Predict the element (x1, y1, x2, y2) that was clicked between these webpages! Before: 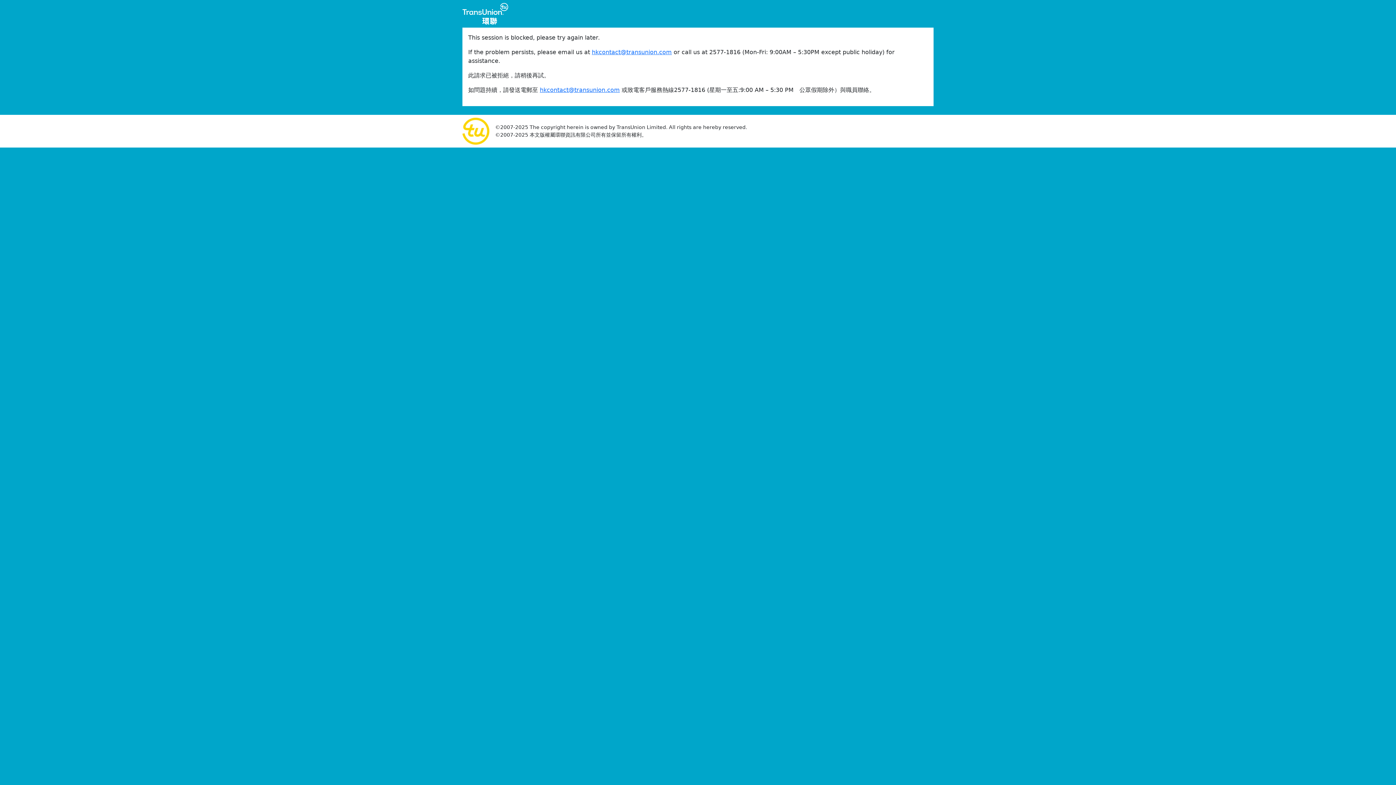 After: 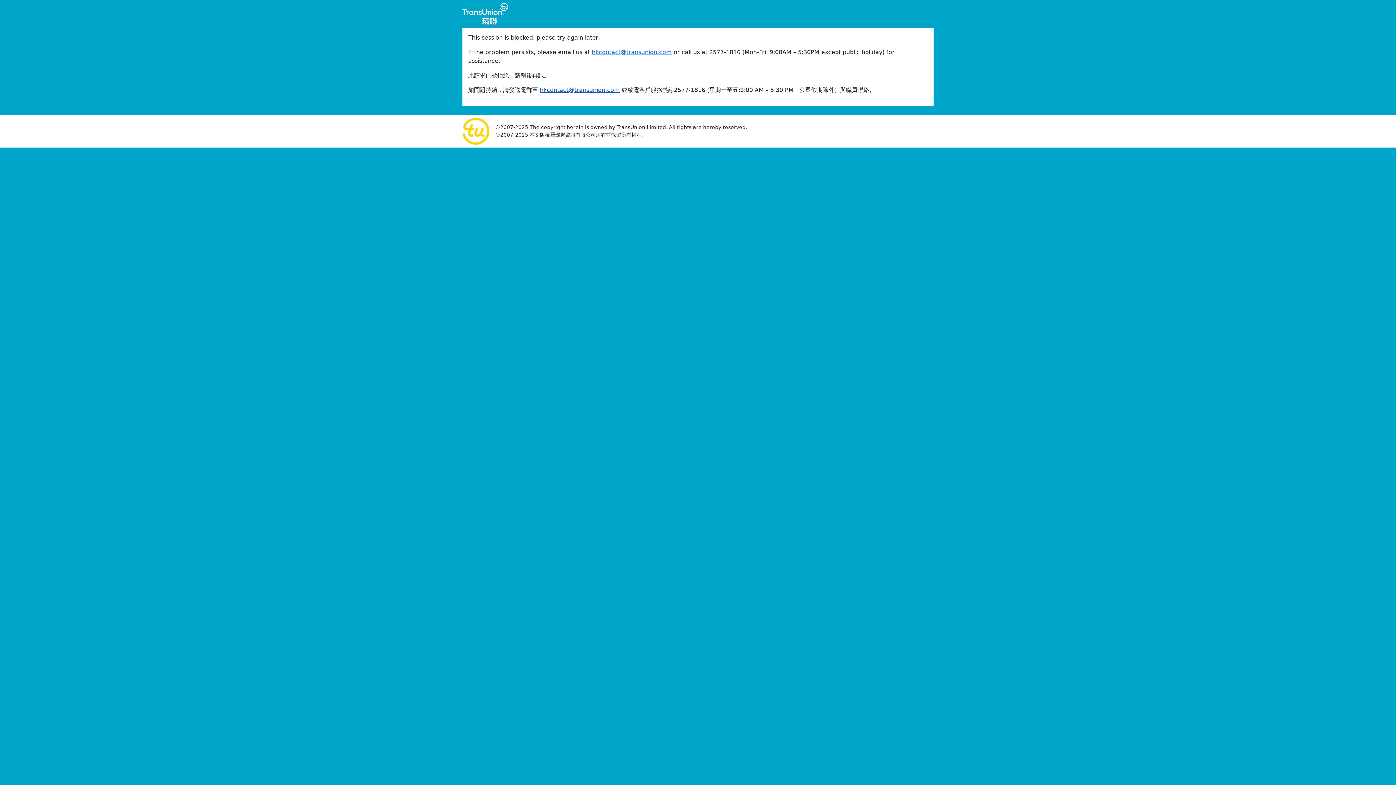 Action: bbox: (540, 86, 620, 93) label: hkcontact@transunion.com